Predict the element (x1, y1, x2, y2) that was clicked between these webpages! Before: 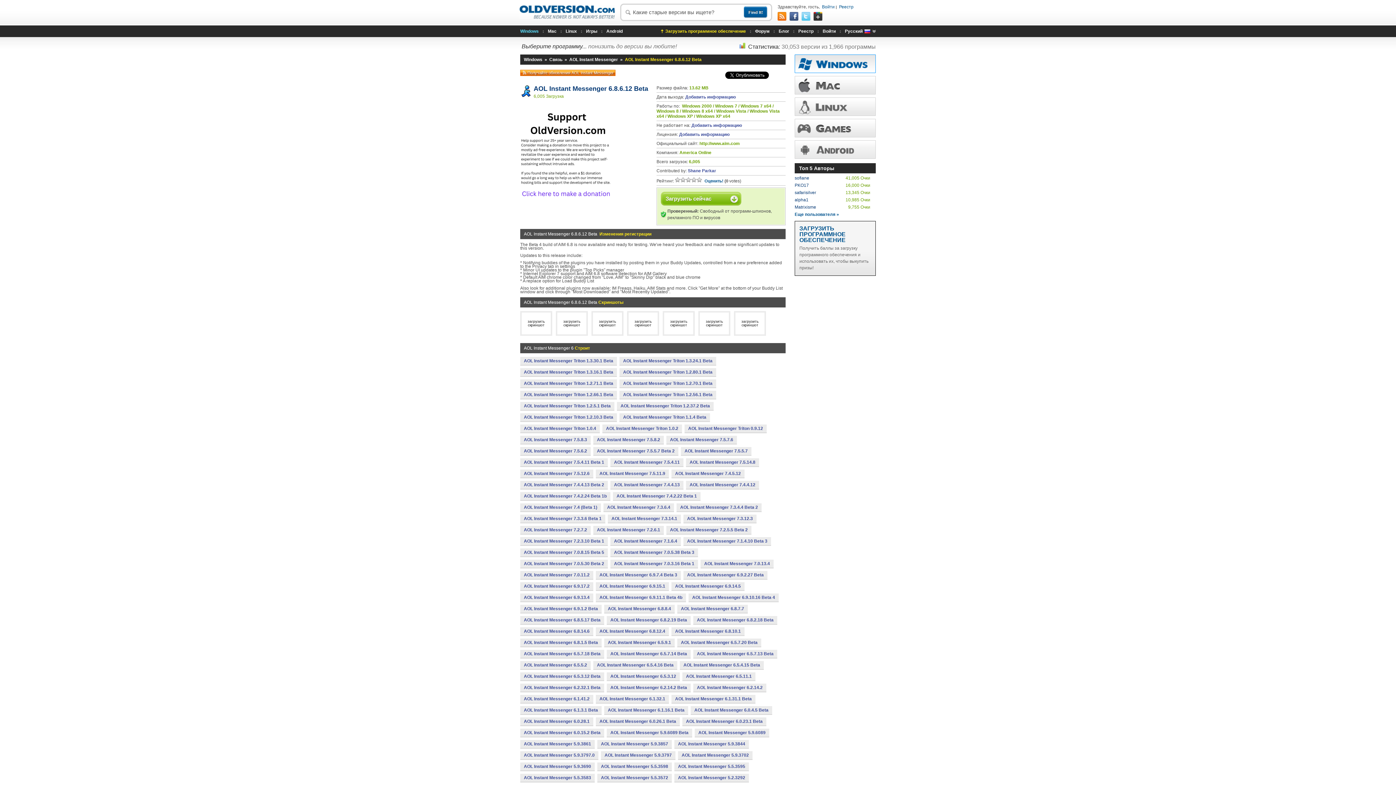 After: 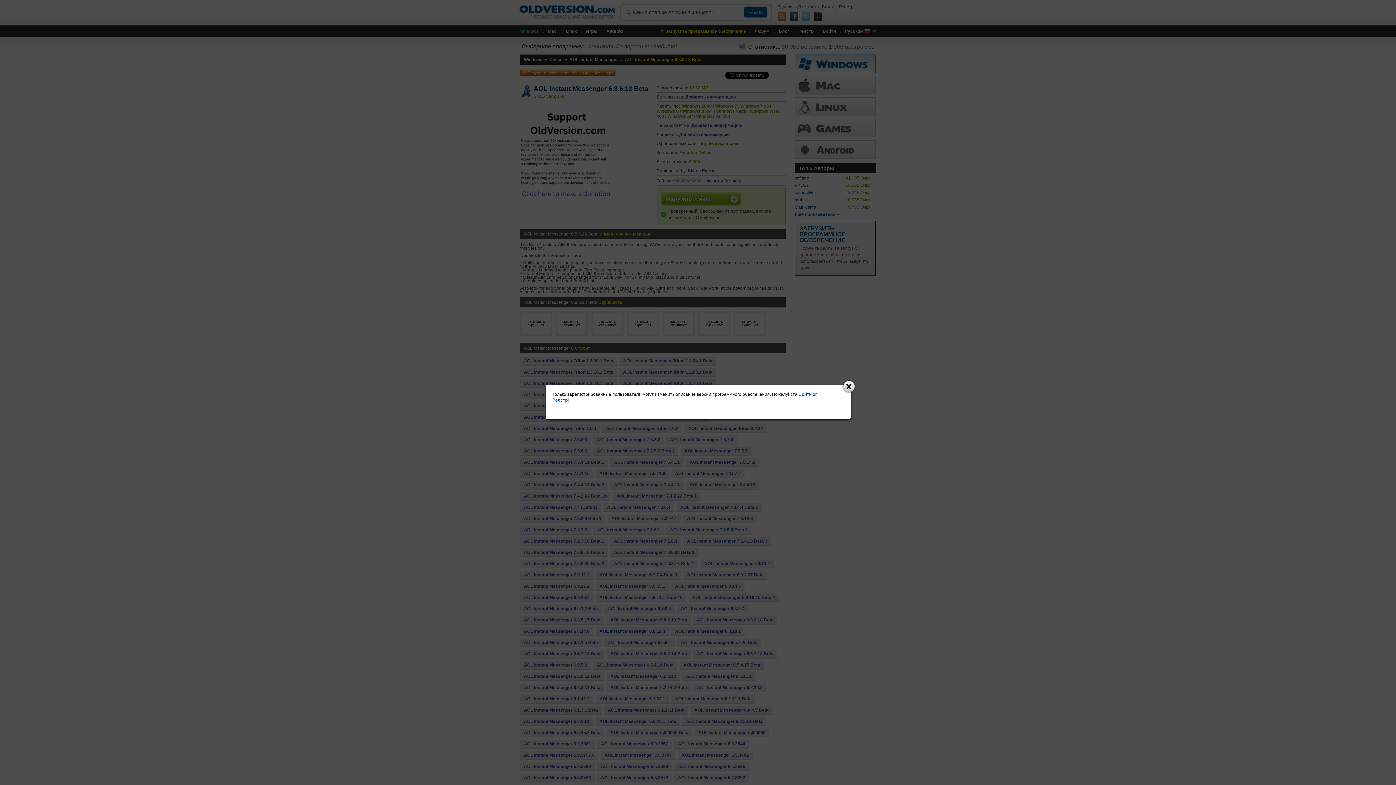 Action: label: Добавить информацию bbox: (691, 122, 742, 128)